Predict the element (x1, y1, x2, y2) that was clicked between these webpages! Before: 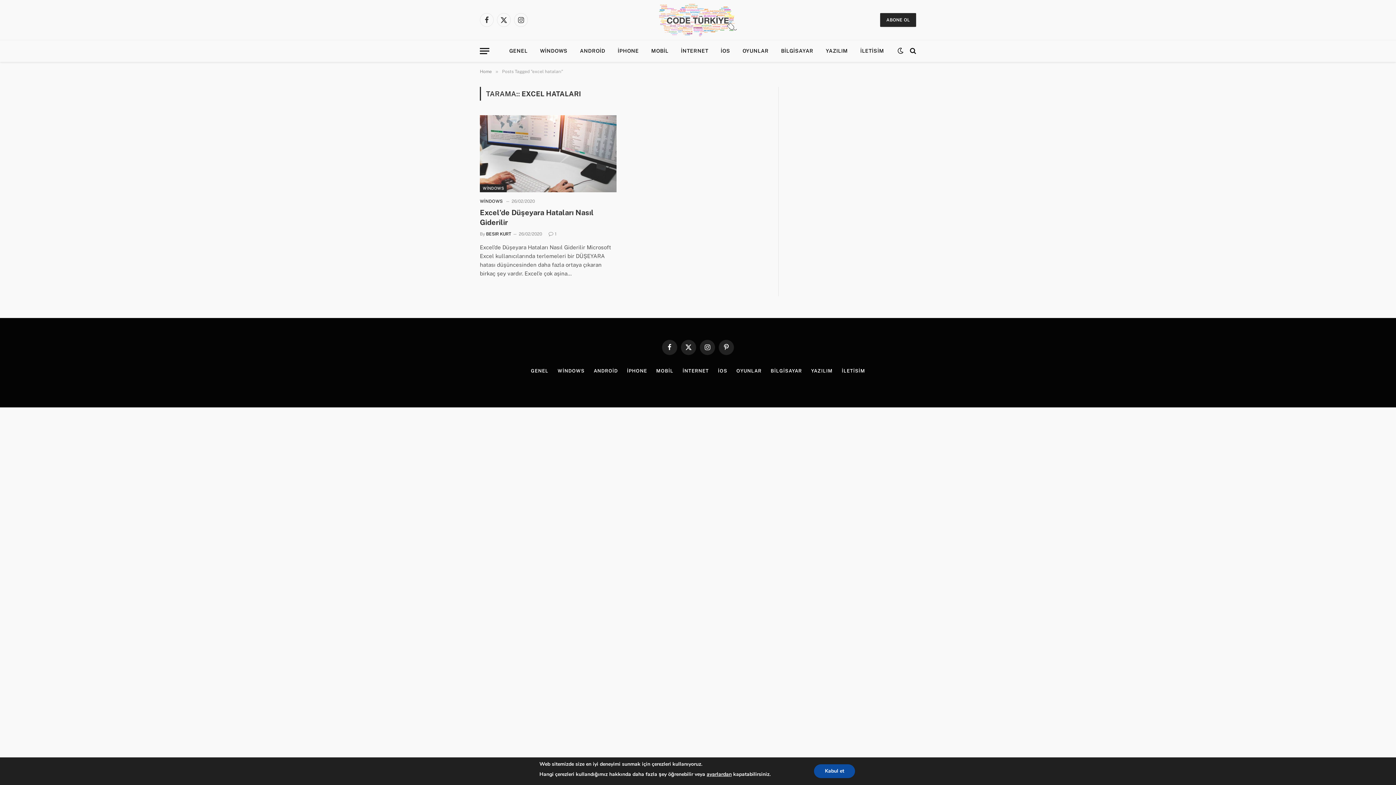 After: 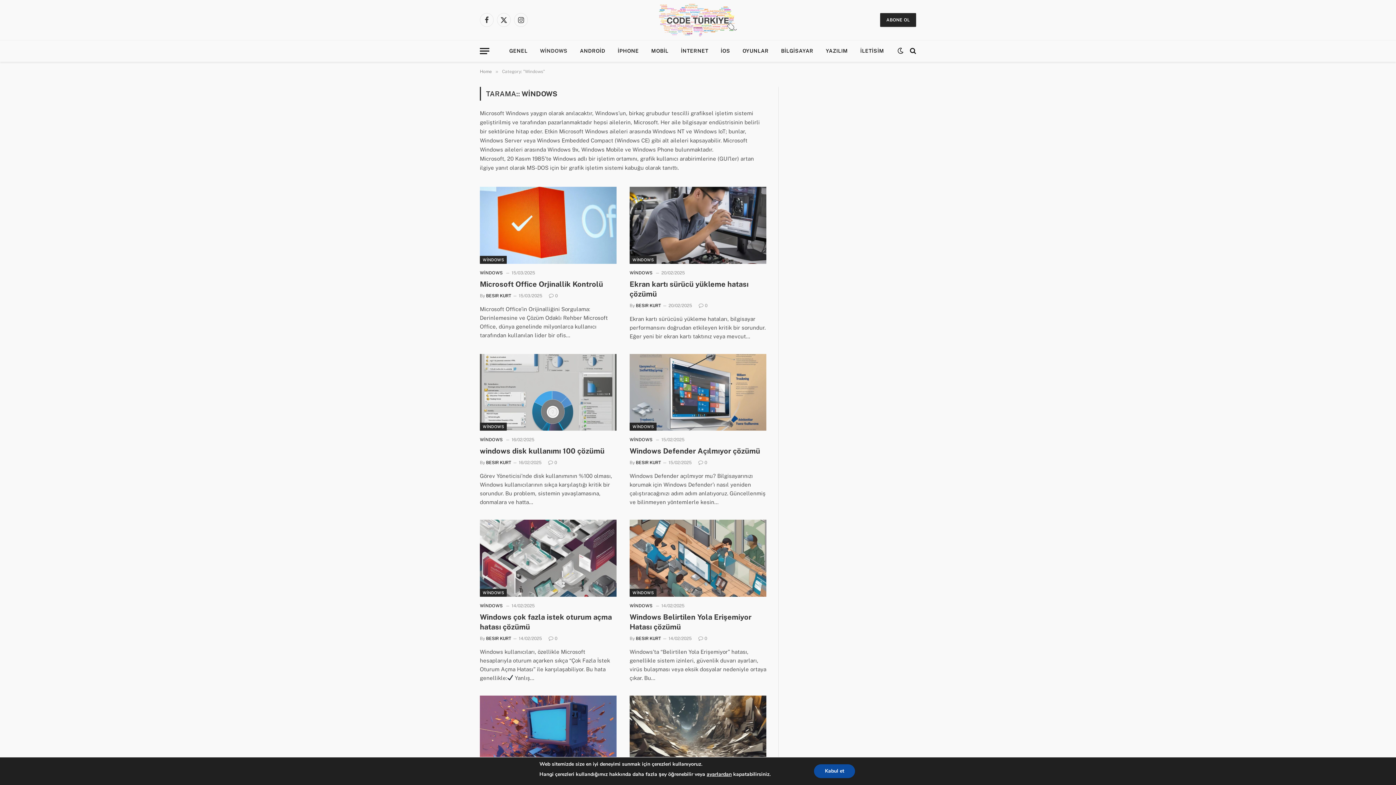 Action: label: WİNDOWS bbox: (480, 198, 502, 204)